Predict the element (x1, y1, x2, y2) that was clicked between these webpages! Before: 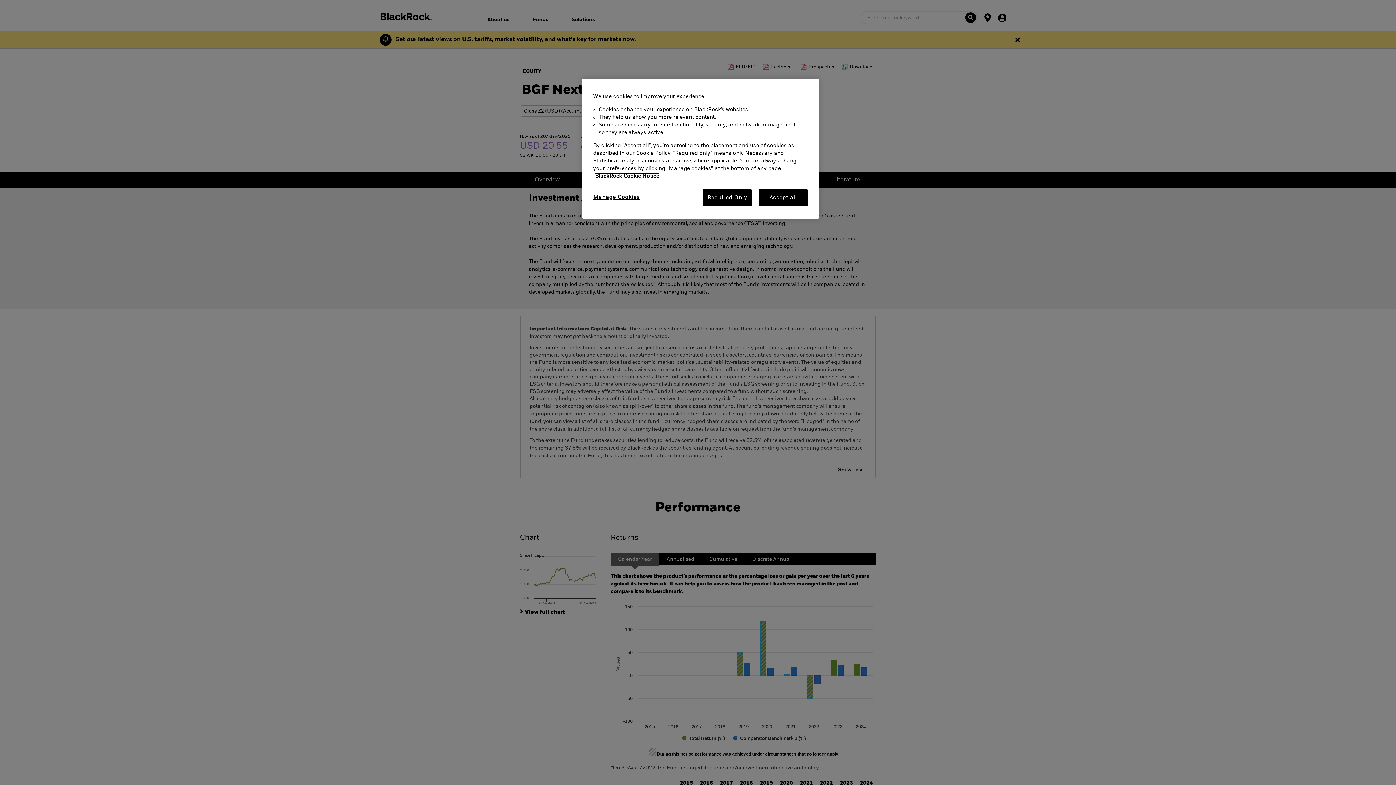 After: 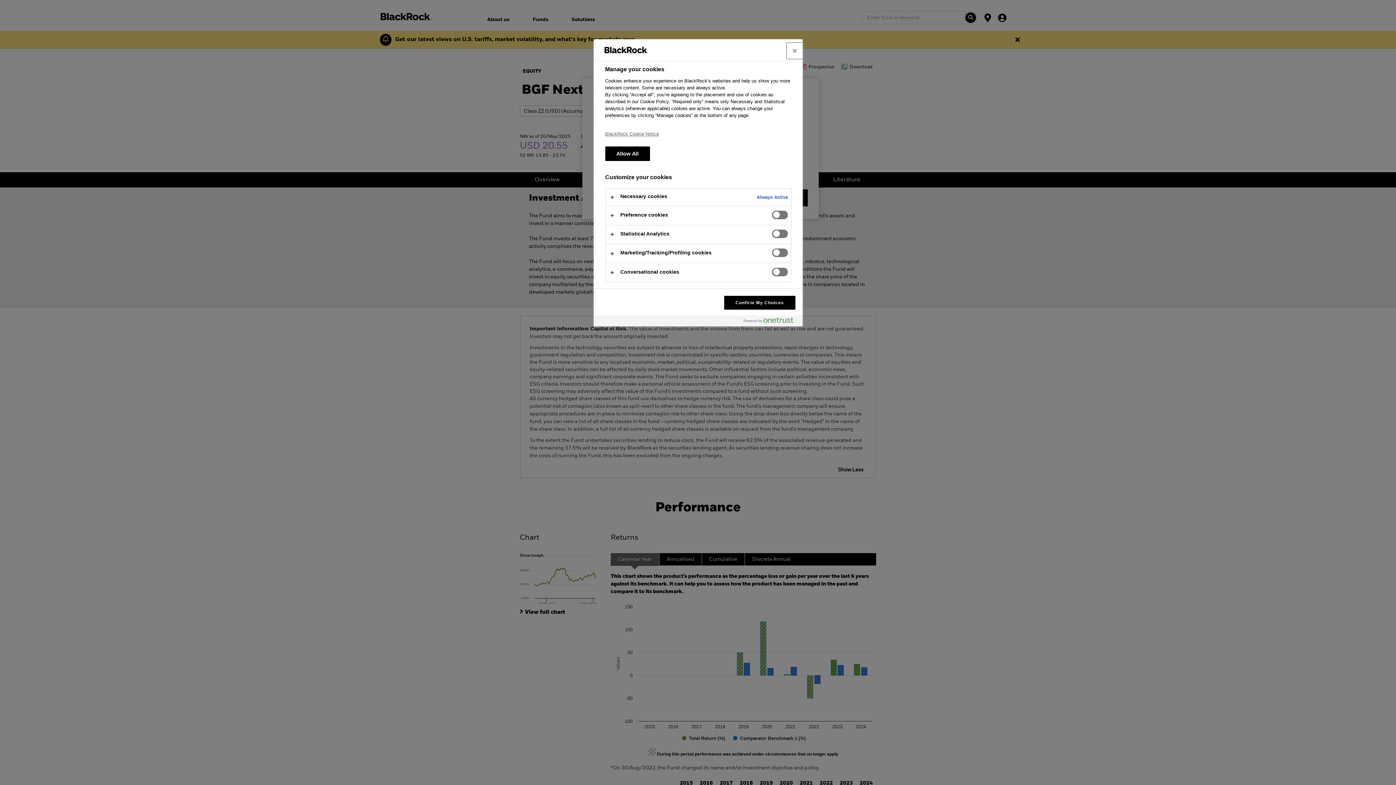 Action: label: Manage Cookies bbox: (593, 189, 642, 205)